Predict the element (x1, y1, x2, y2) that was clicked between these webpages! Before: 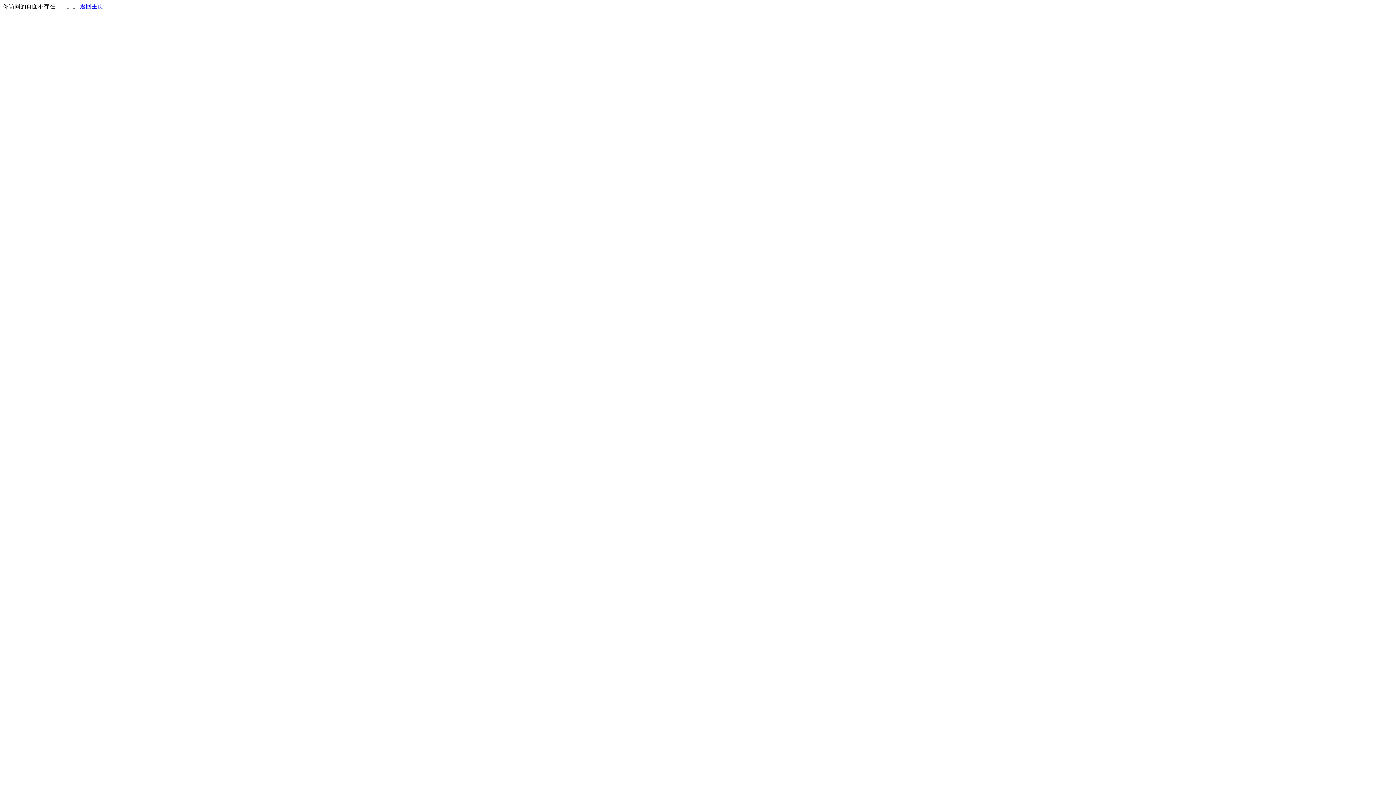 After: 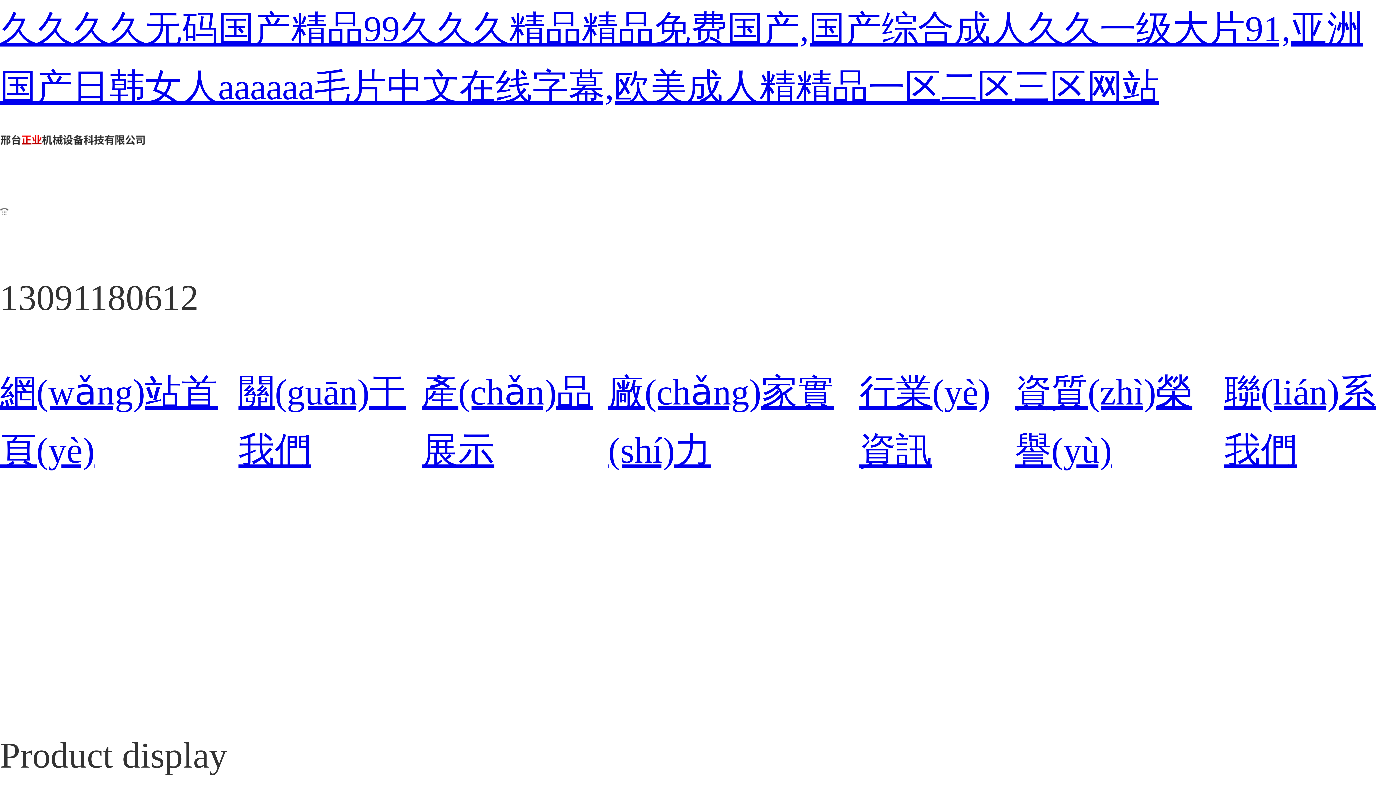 Action: label: 返回主页 bbox: (80, 3, 103, 9)